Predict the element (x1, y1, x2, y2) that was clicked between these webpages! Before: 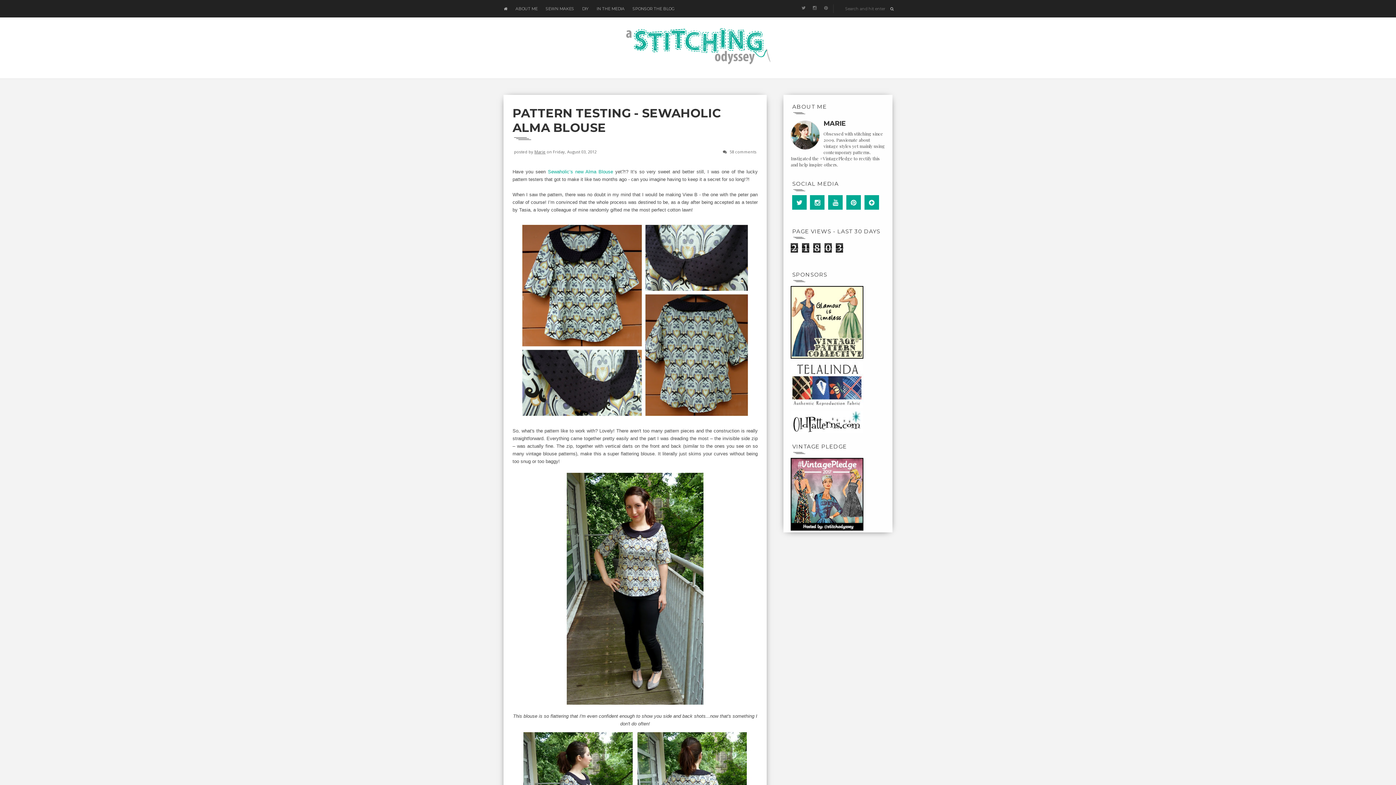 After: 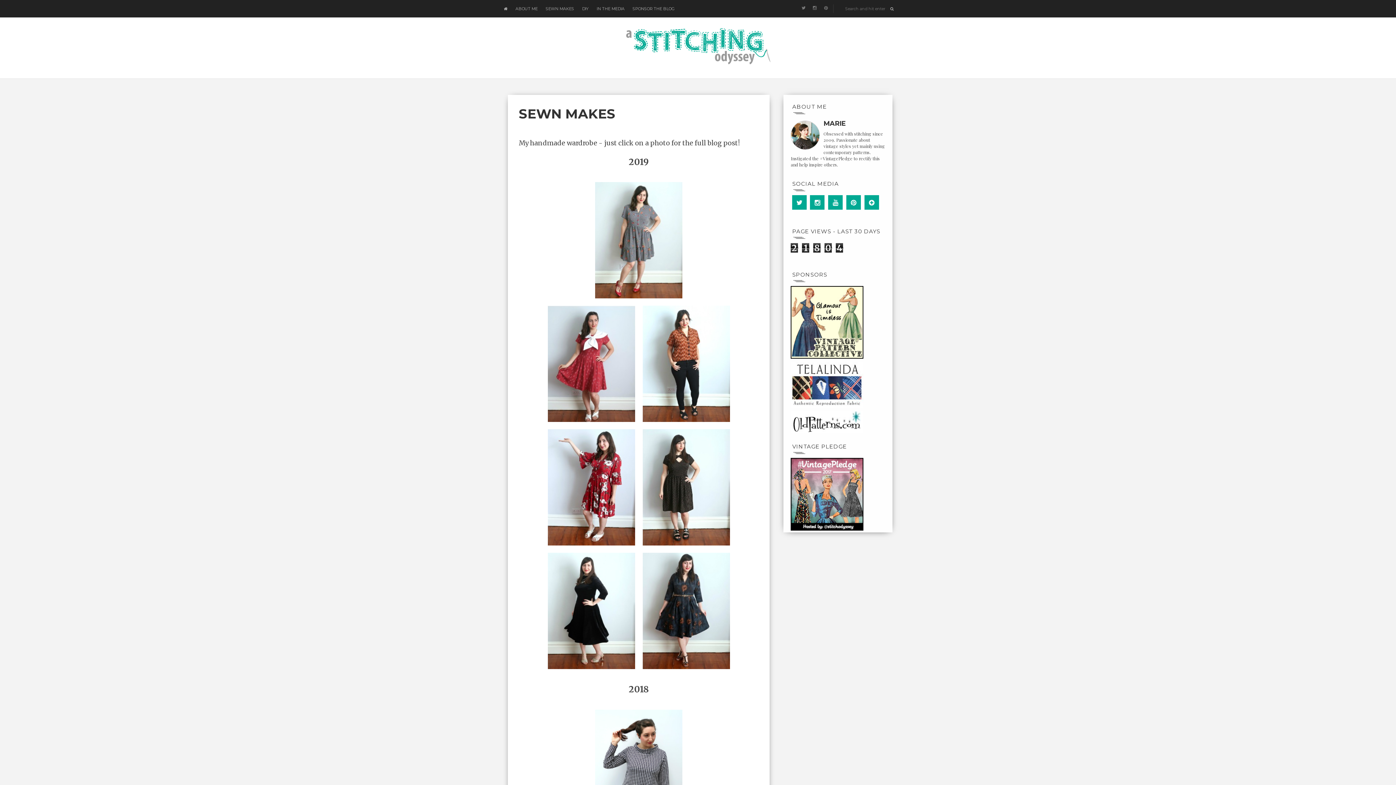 Action: bbox: (545, 0, 574, 17) label: SEWN MAKES